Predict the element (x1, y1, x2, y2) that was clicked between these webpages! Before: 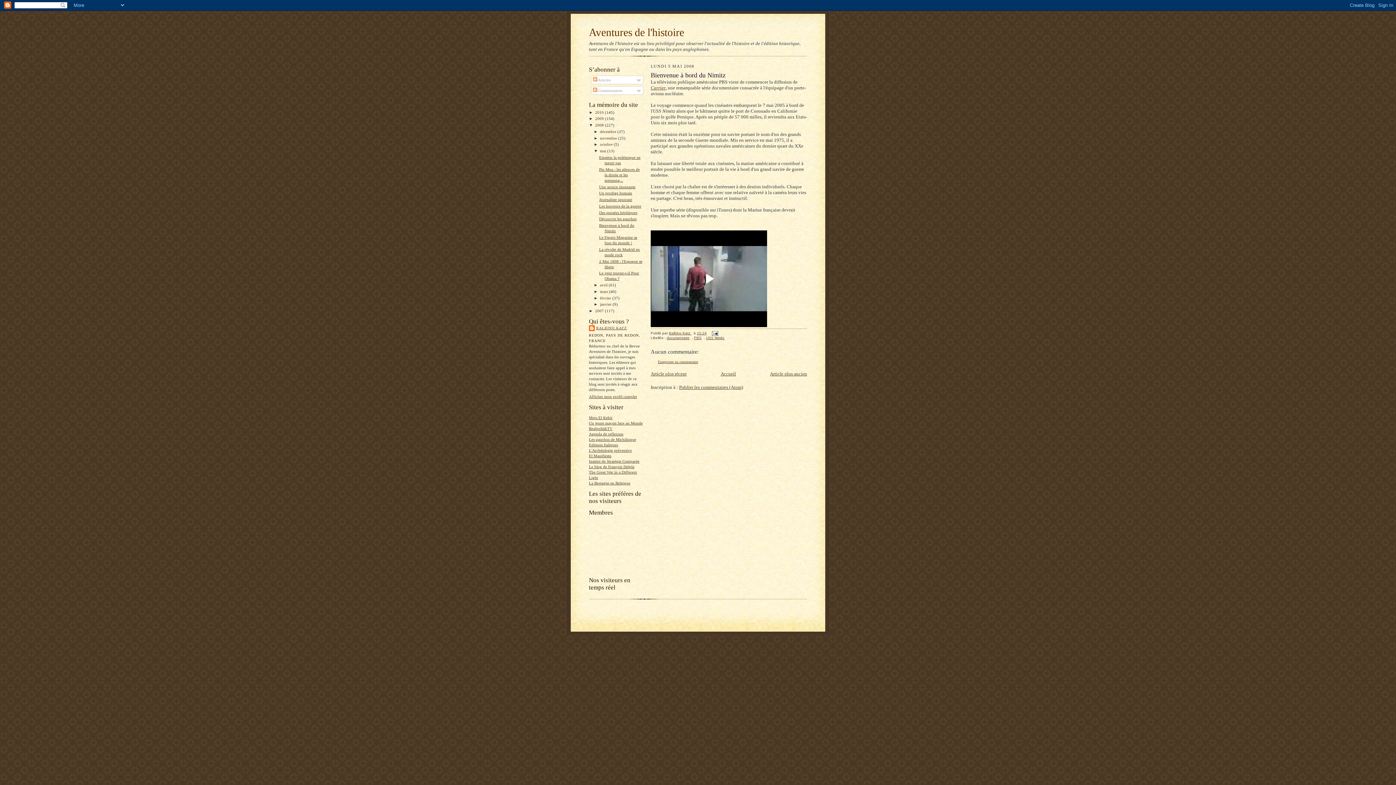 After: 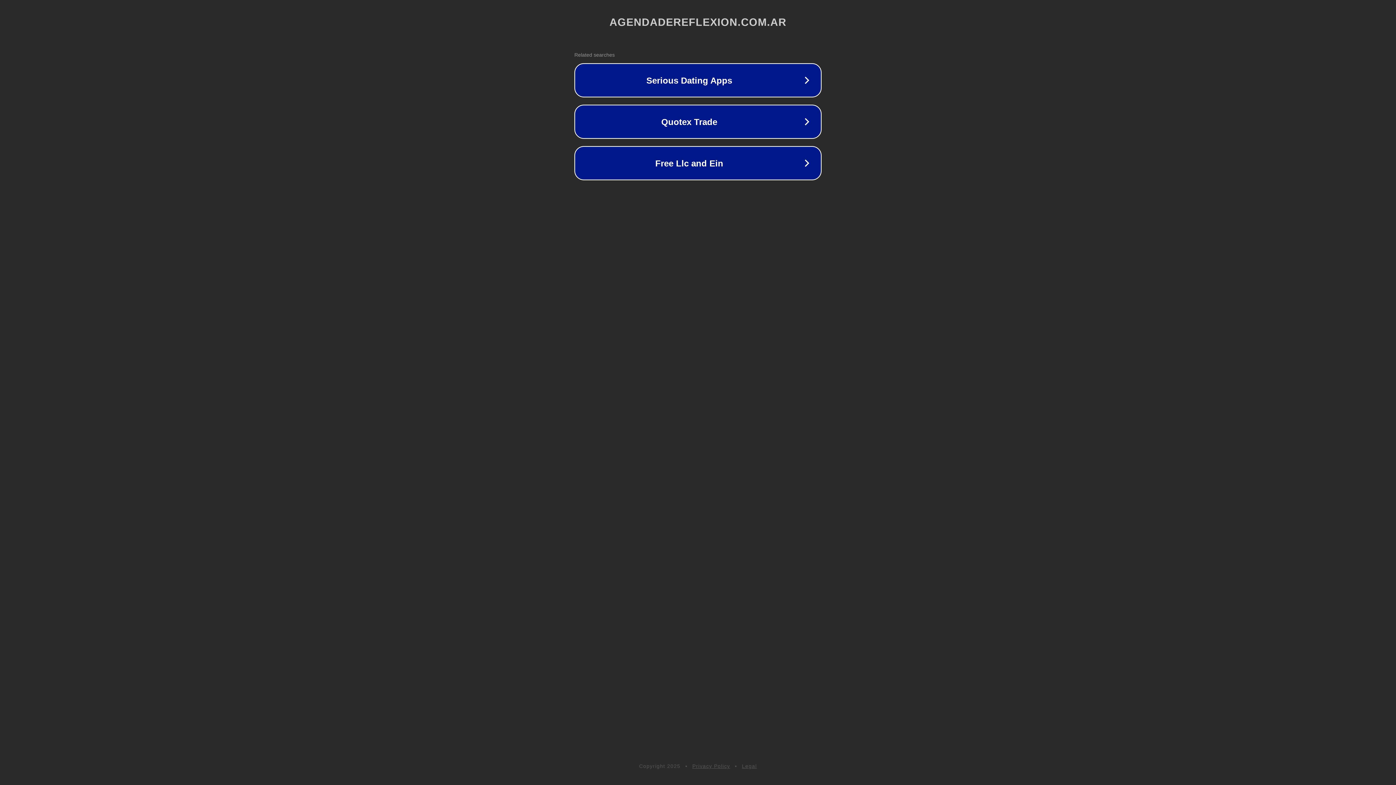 Action: label: Agenda de reflexion bbox: (589, 432, 623, 436)